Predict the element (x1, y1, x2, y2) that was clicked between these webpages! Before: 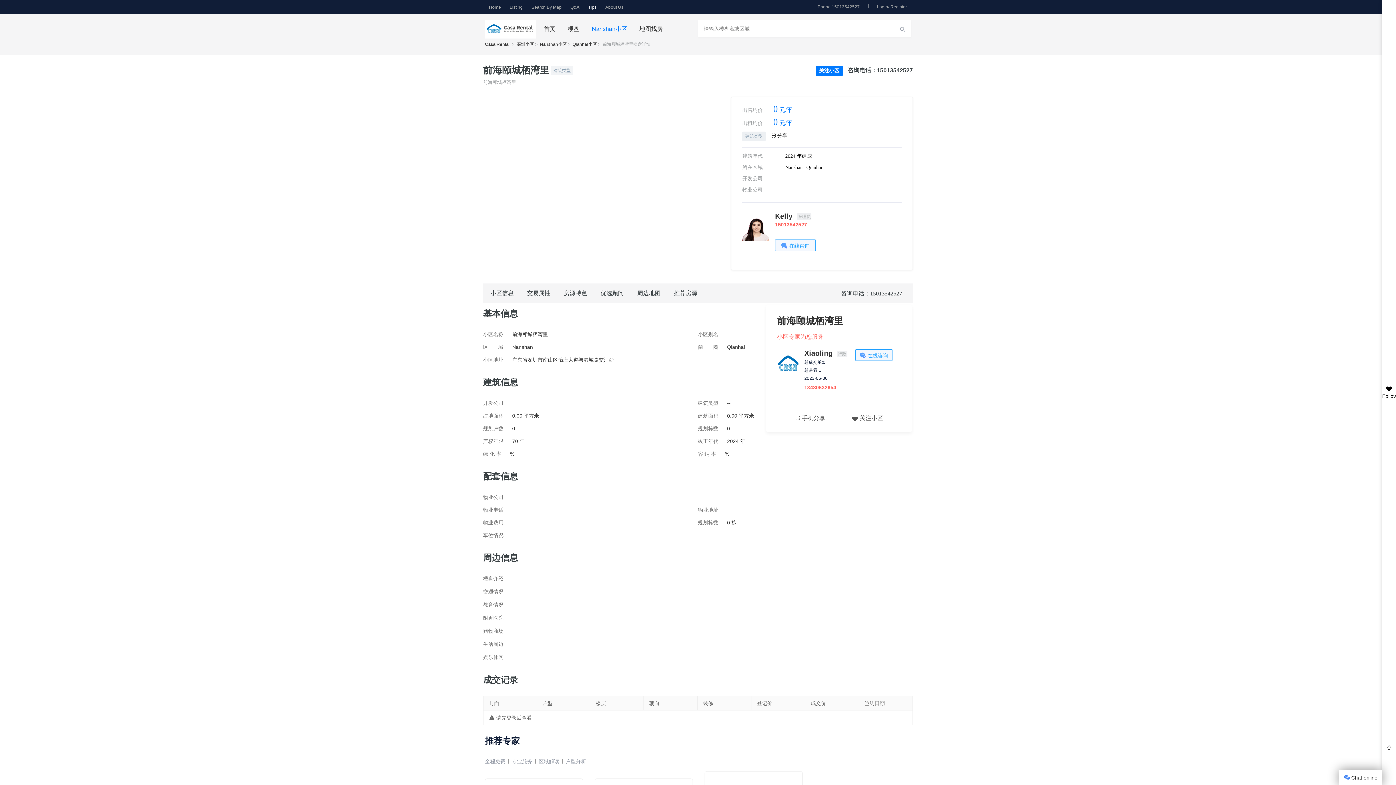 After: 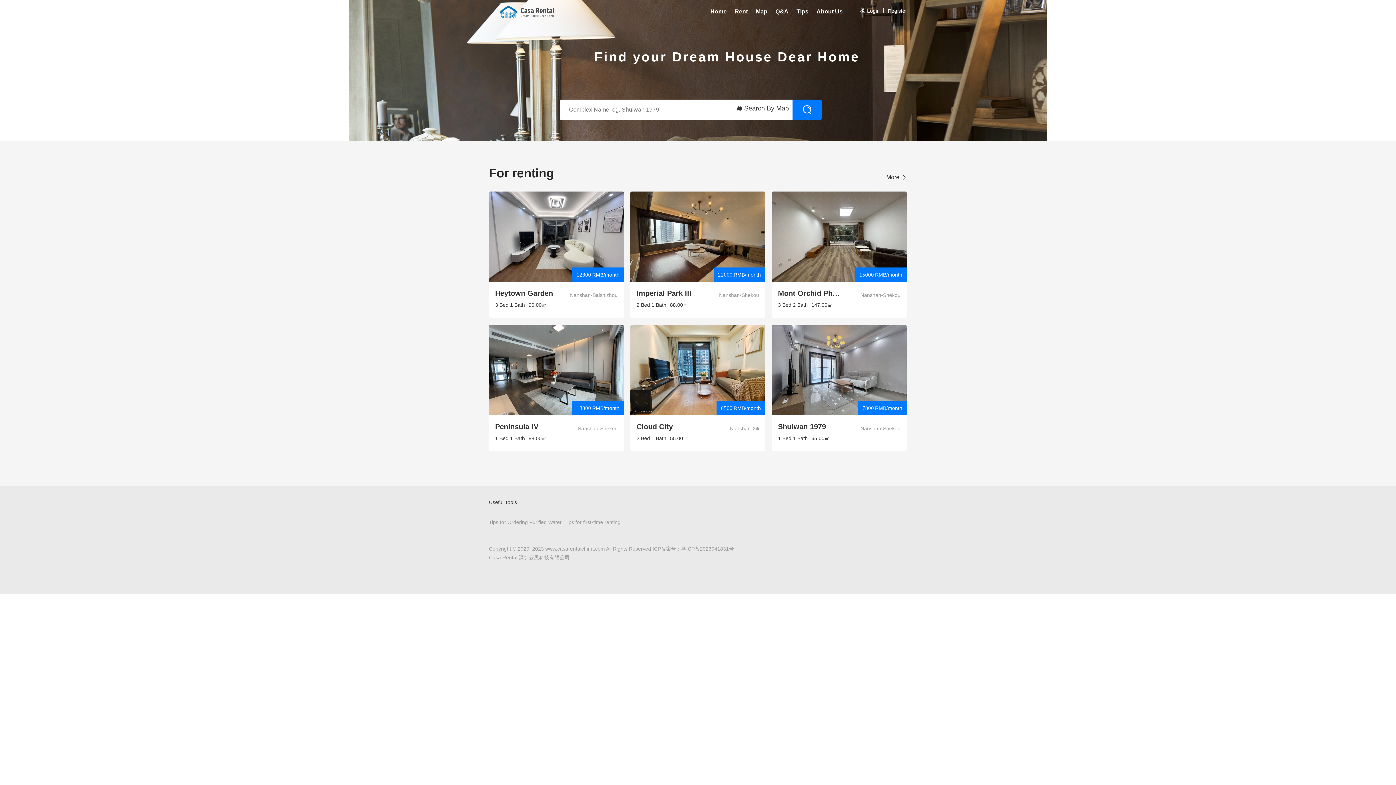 Action: label: Home bbox: (489, 0, 509, 14)